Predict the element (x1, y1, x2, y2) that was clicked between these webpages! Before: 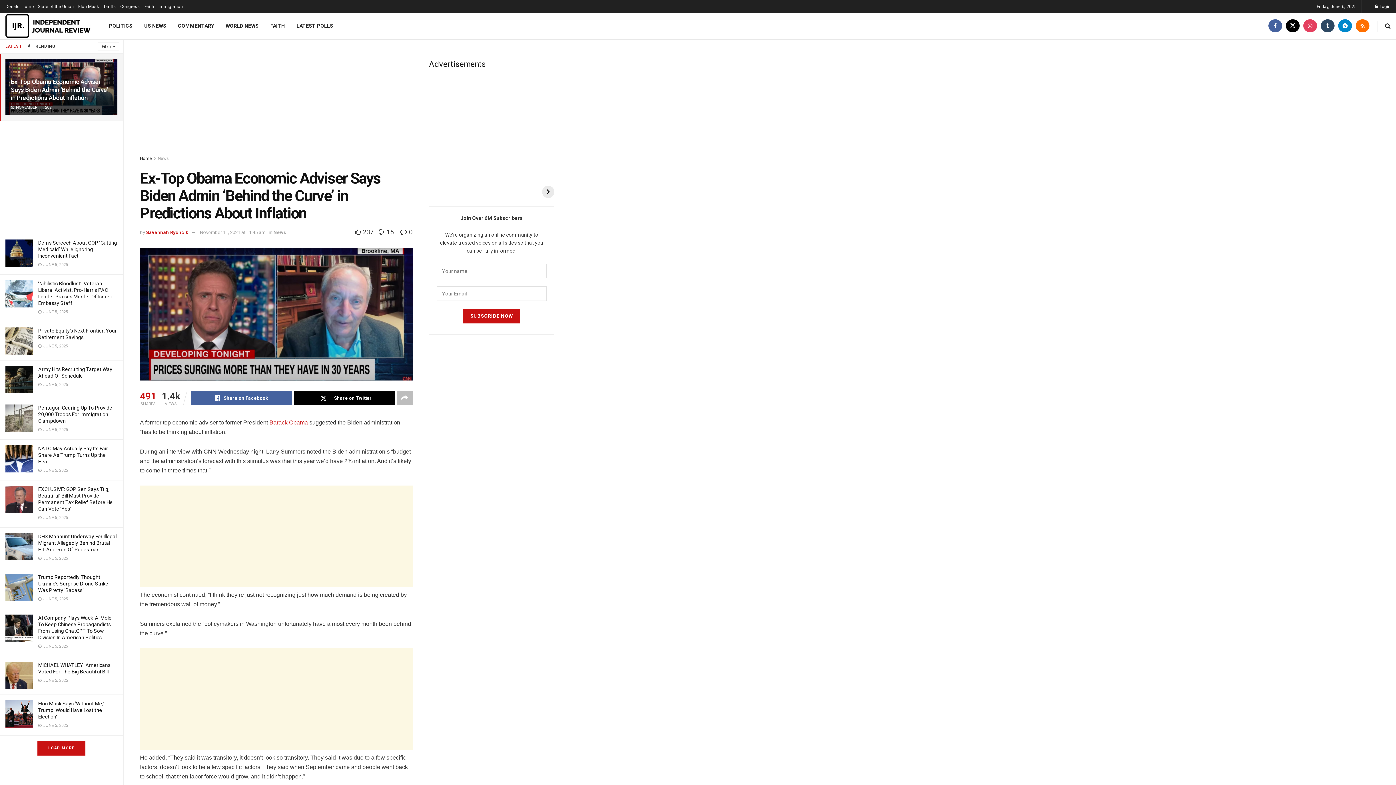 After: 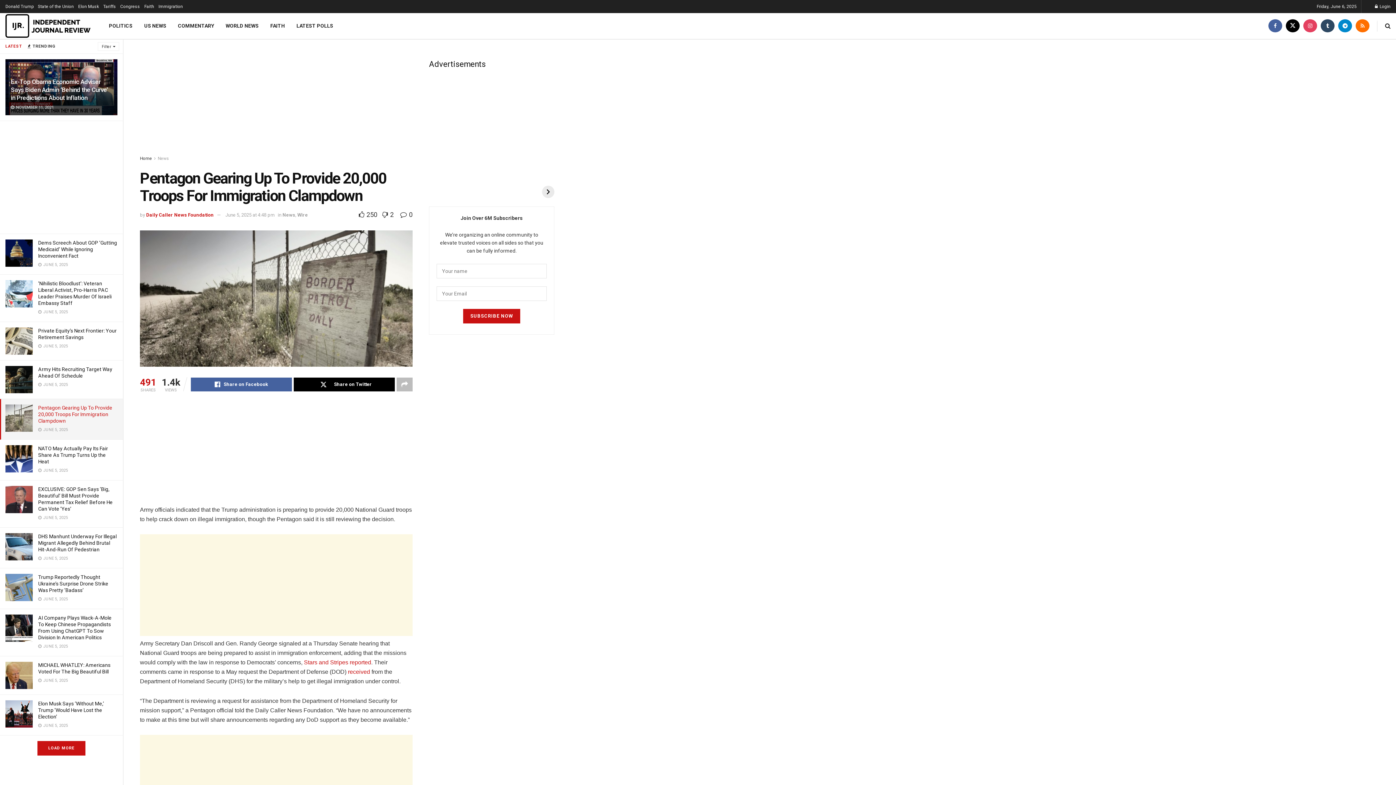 Action: bbox: (38, 405, 112, 424) label: Pentagon Gearing Up To Provide 20,000 Troops For Immigration Clampdown